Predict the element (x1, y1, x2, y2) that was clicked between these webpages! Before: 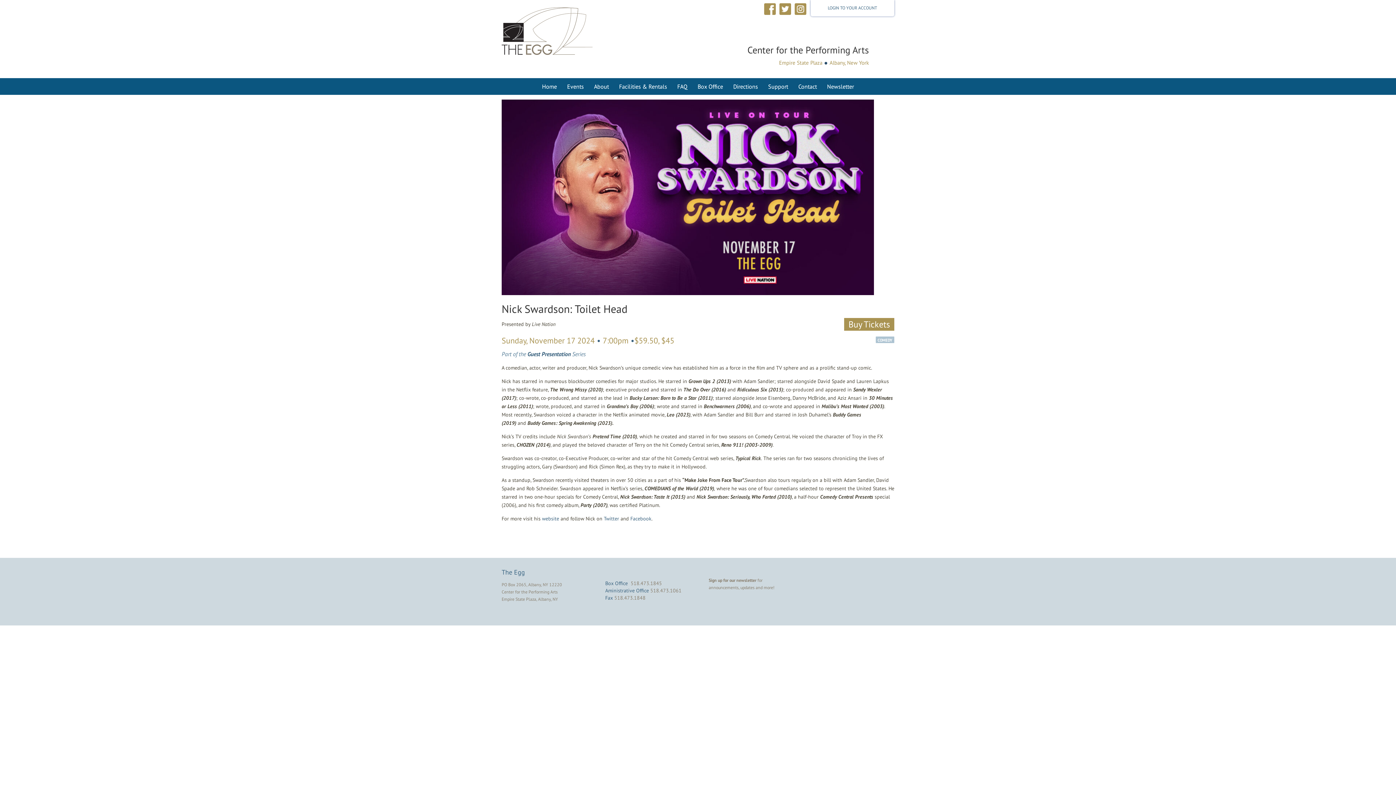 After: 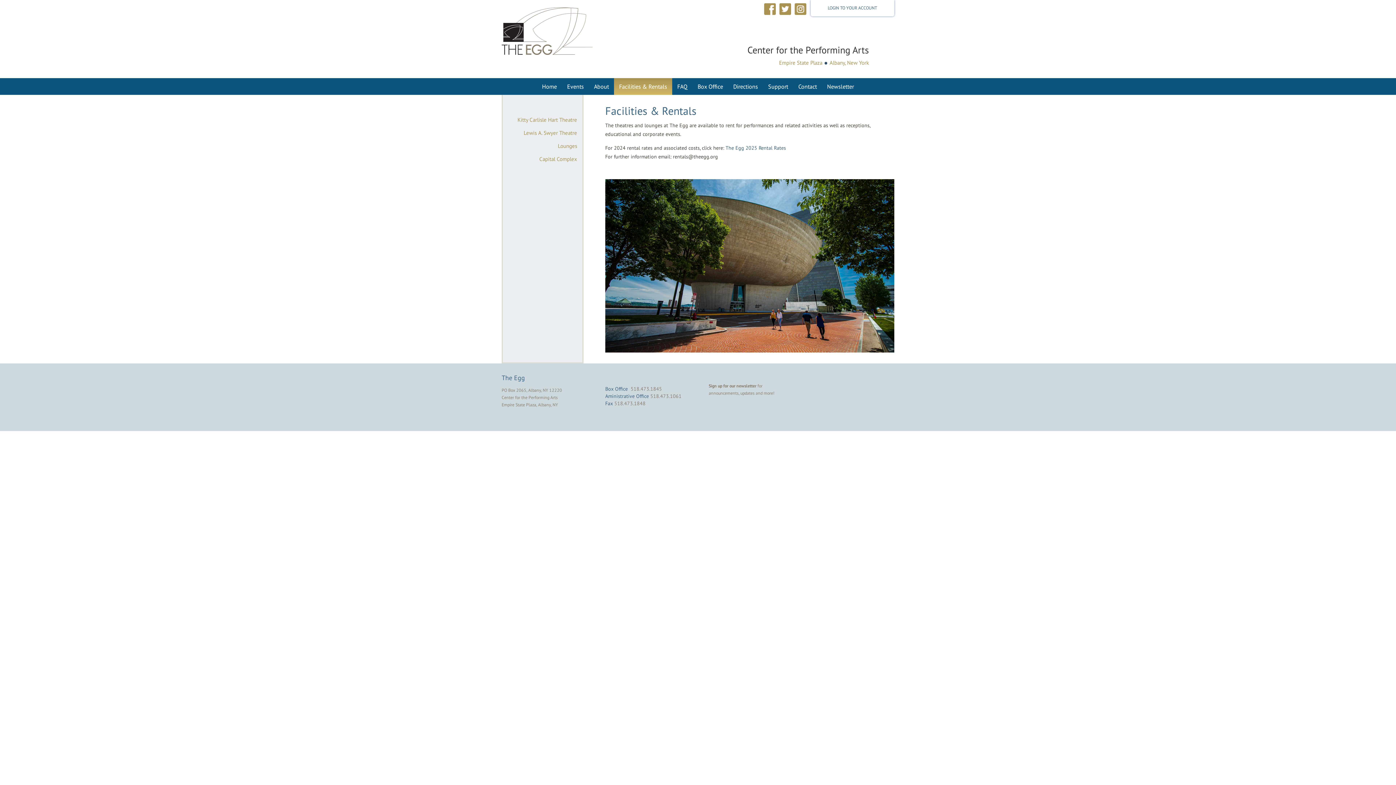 Action: bbox: (614, 78, 672, 94) label: Facilities & Rentals